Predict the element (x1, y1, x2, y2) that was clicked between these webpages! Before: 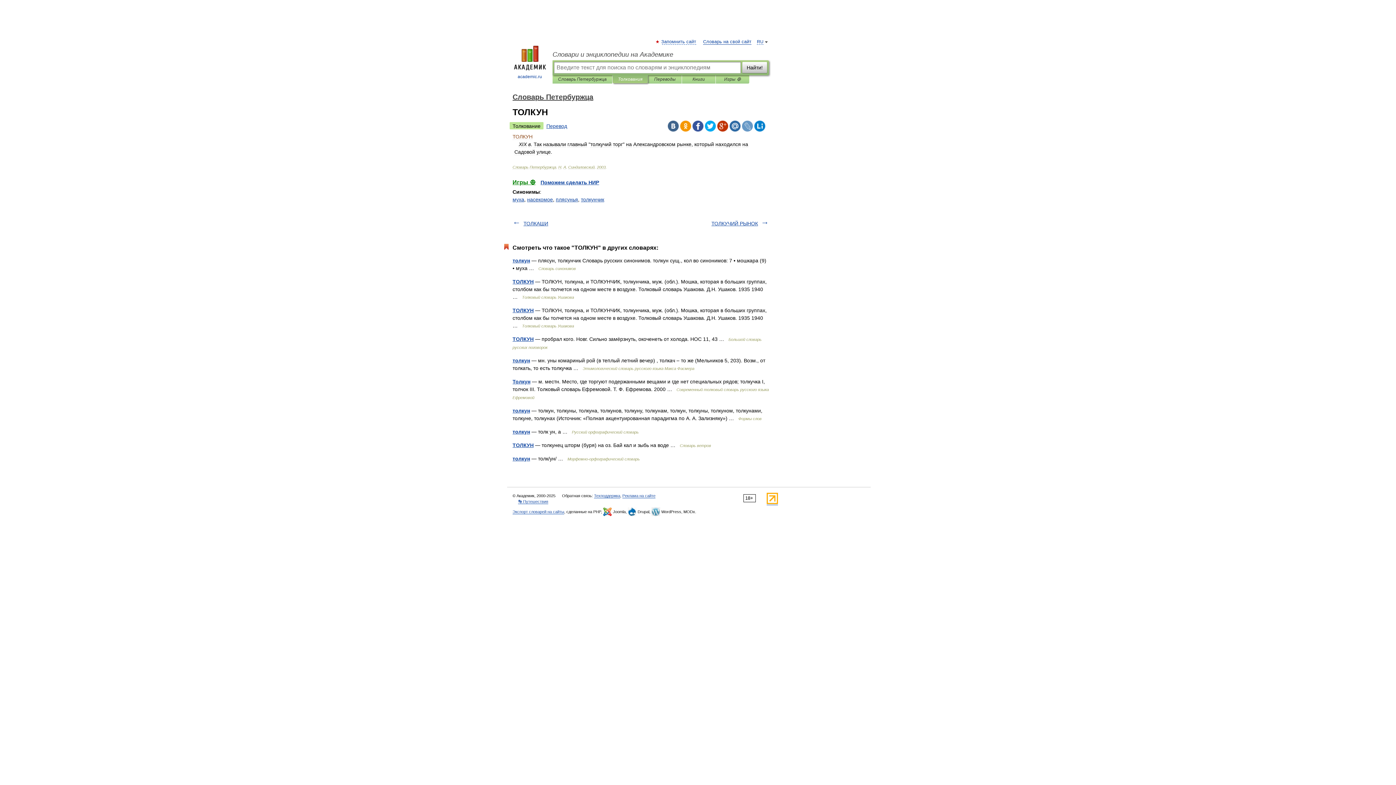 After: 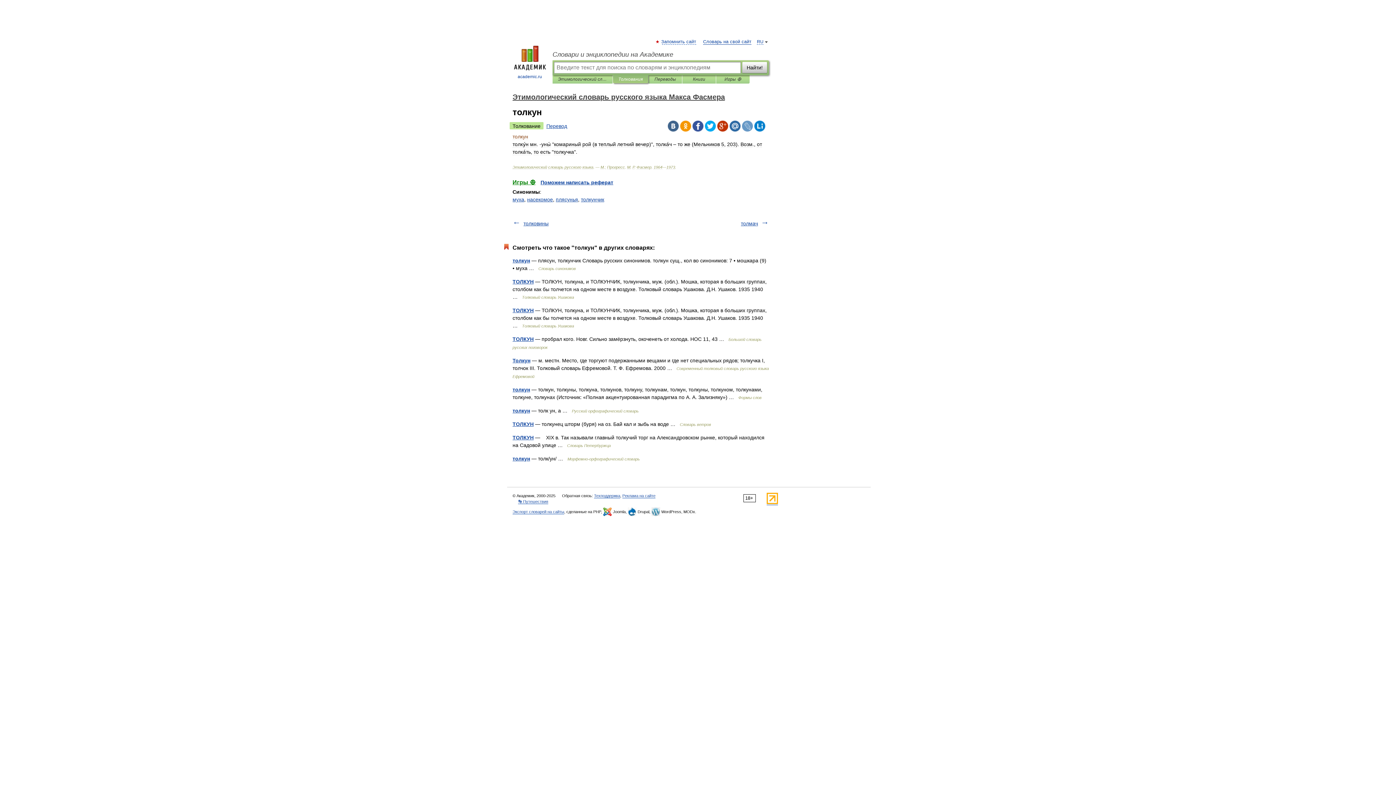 Action: label: толкун bbox: (512, 357, 530, 363)